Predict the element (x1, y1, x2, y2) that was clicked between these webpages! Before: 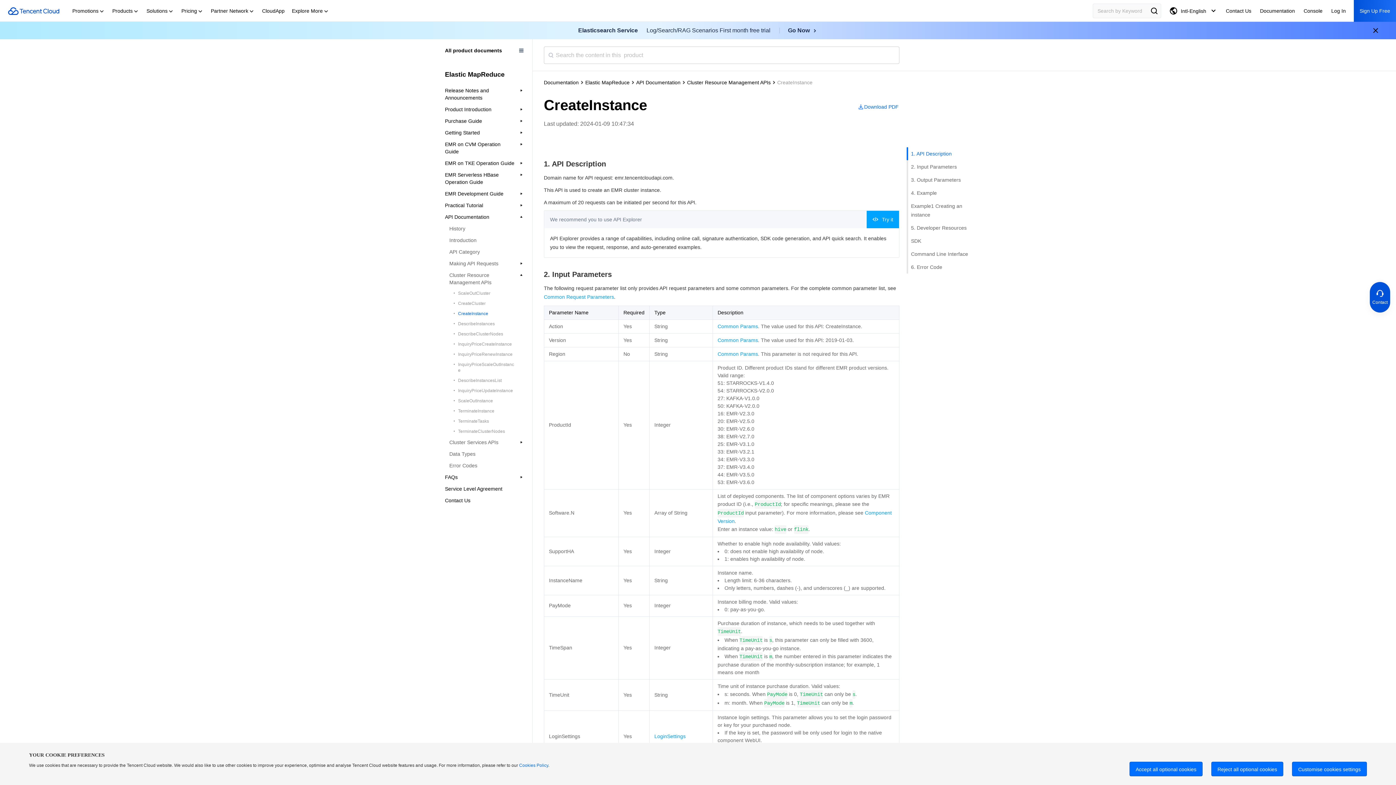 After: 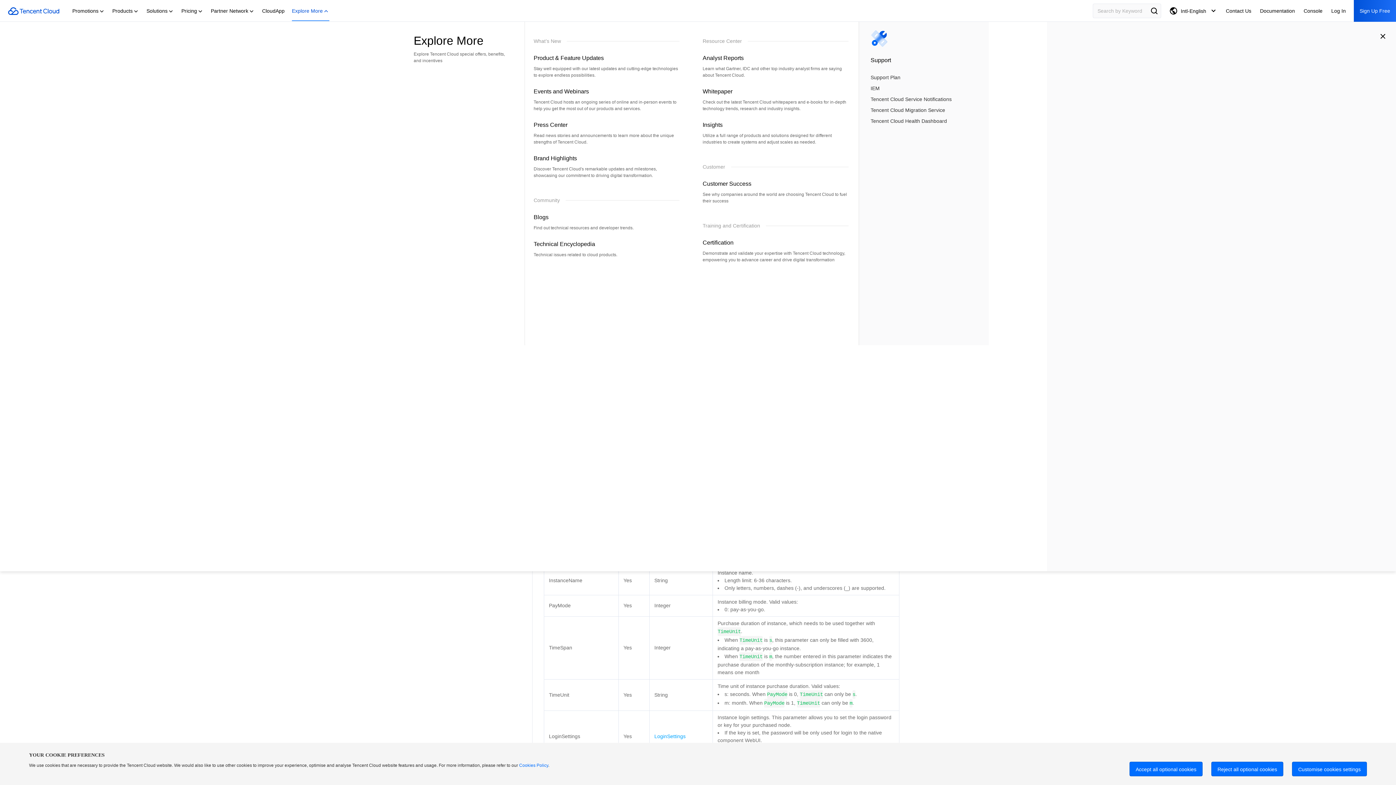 Action: bbox: (292, 0, 329, 21) label: Explore More